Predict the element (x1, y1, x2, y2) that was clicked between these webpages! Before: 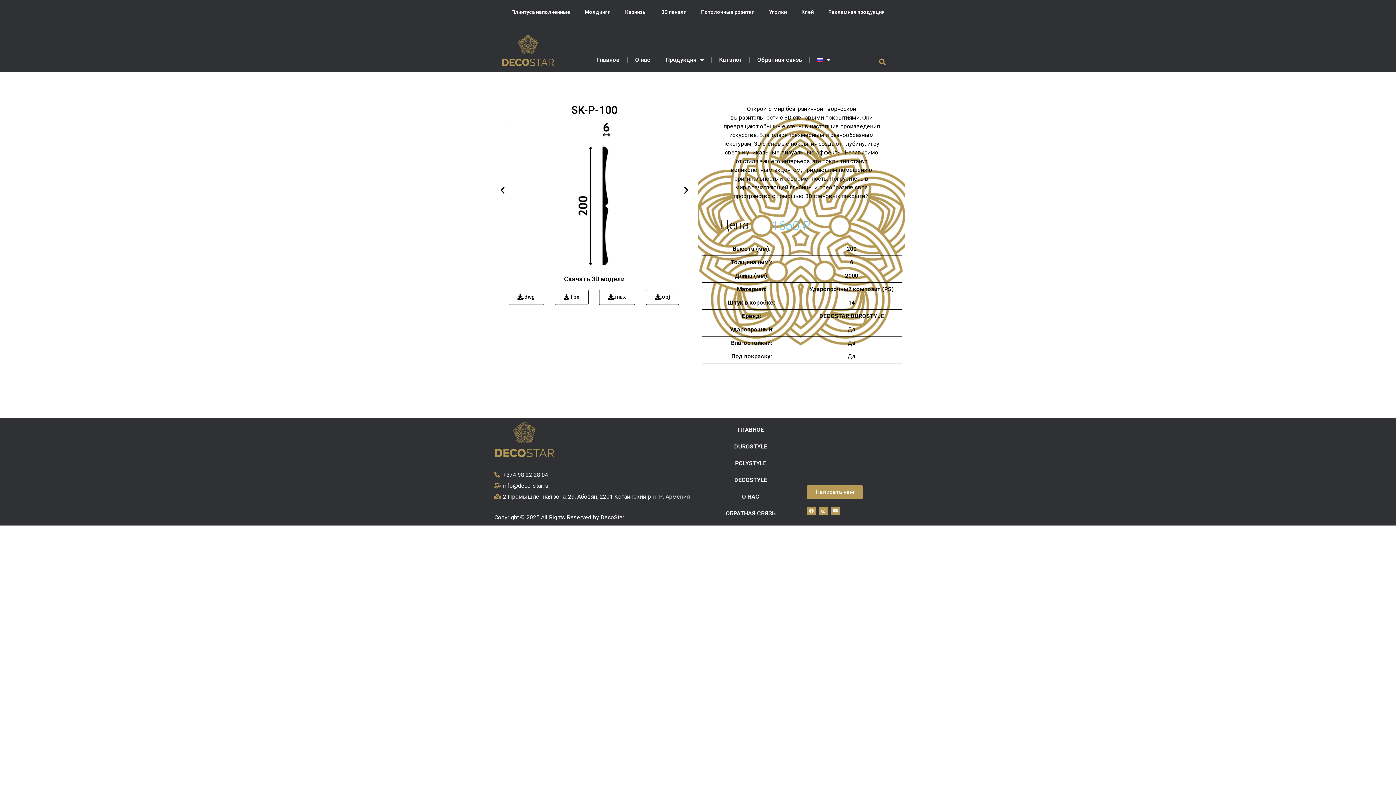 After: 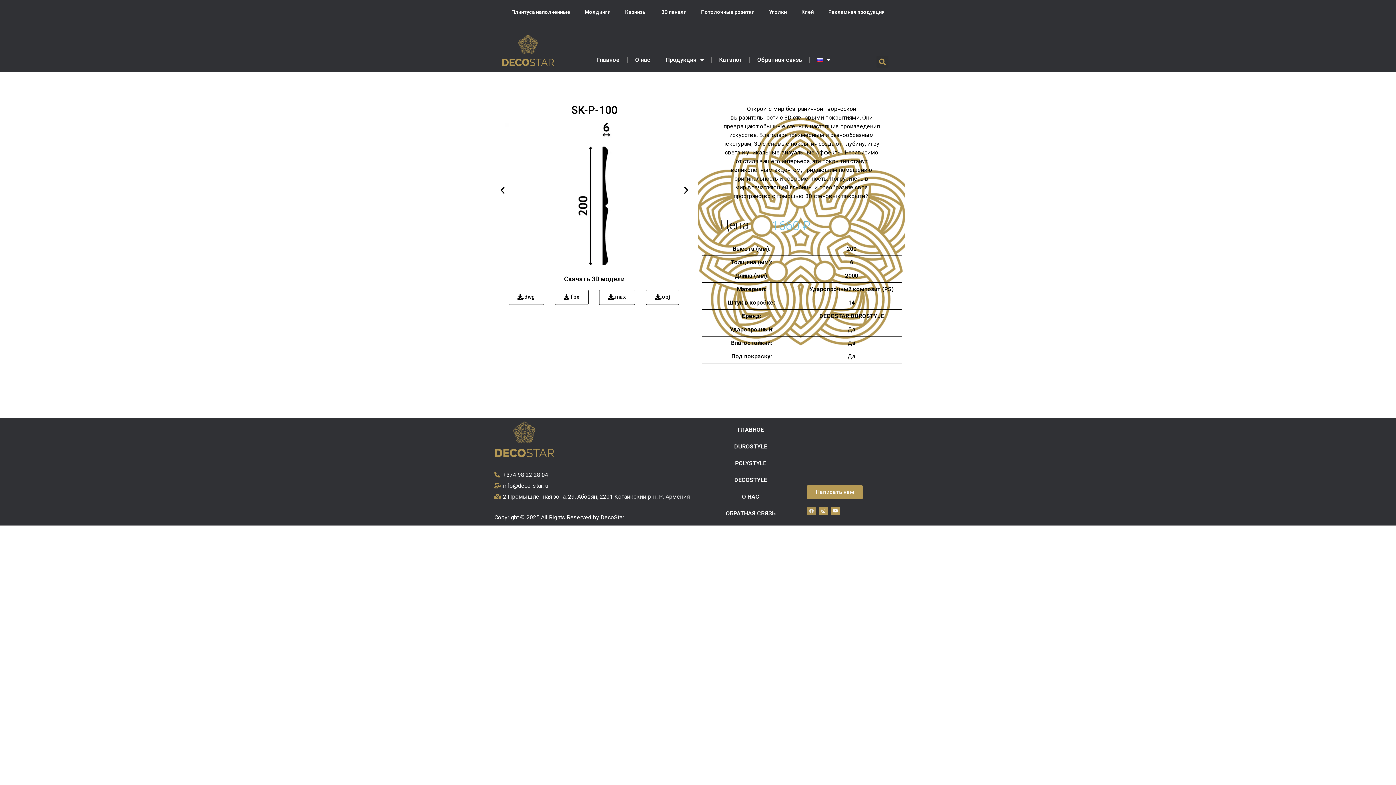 Action: bbox: (807, 507, 816, 515) label: Facebook